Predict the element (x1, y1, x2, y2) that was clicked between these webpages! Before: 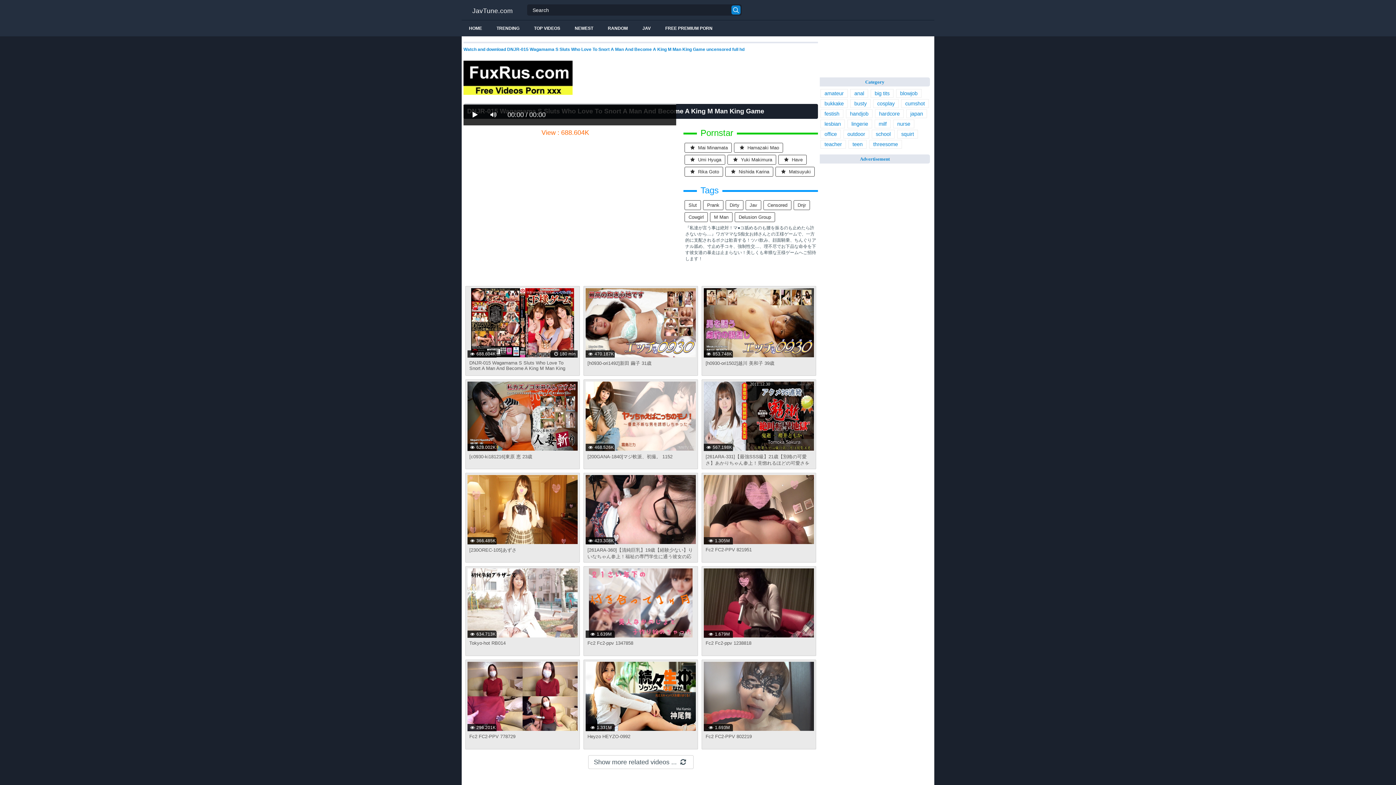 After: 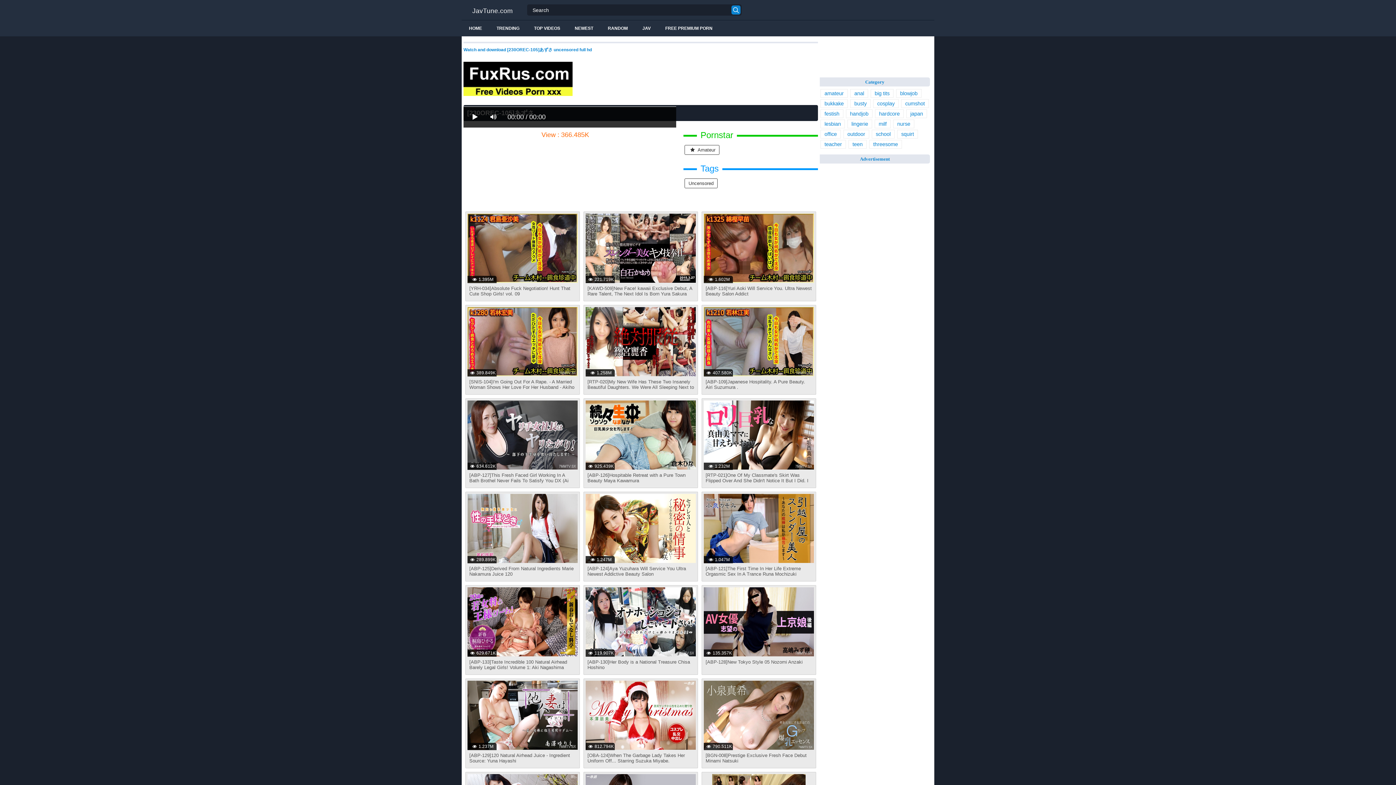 Action: bbox: (469, 547, 575, 553) label: [230OREC-105]あずさ